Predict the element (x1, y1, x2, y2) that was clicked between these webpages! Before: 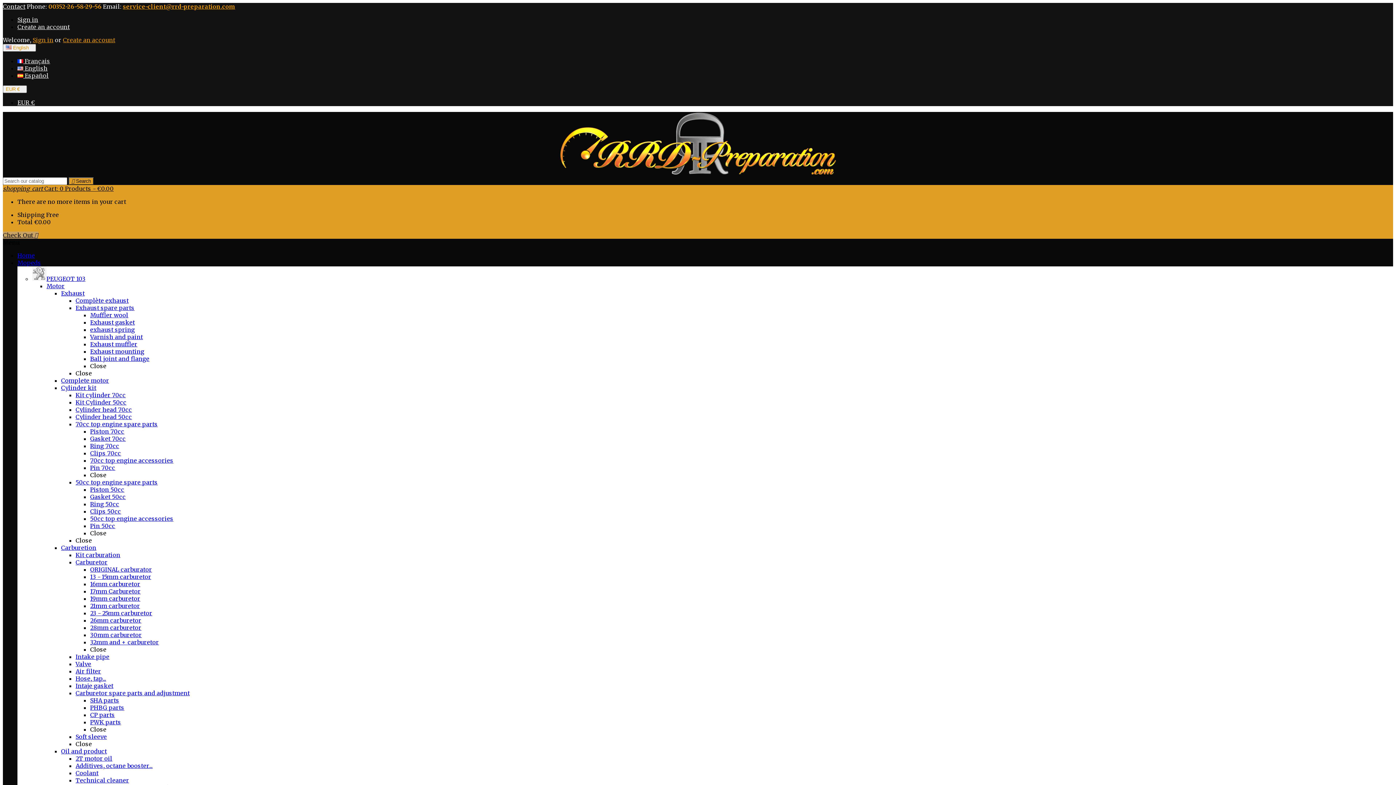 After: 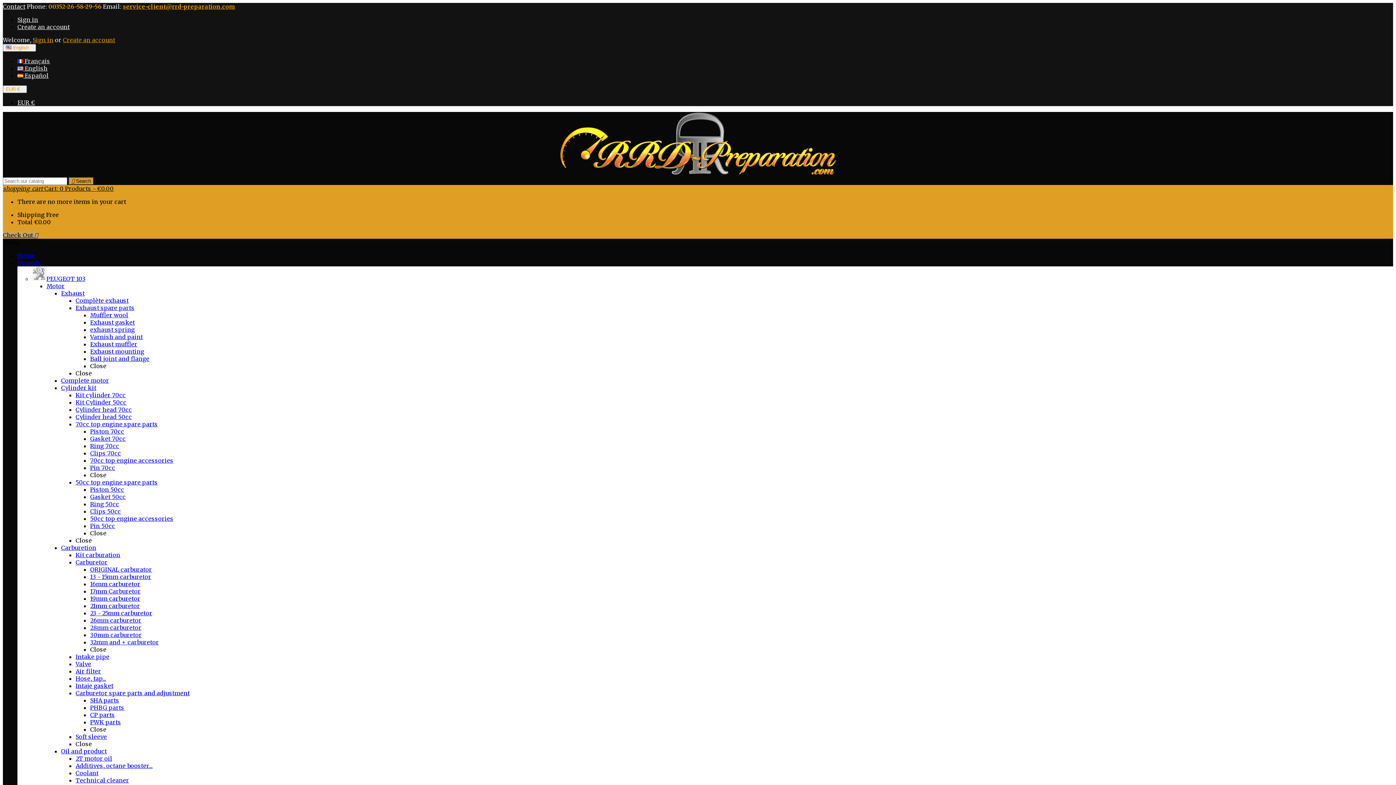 Action: bbox: (75, 406, 132, 413) label: Cylinder head 70cc